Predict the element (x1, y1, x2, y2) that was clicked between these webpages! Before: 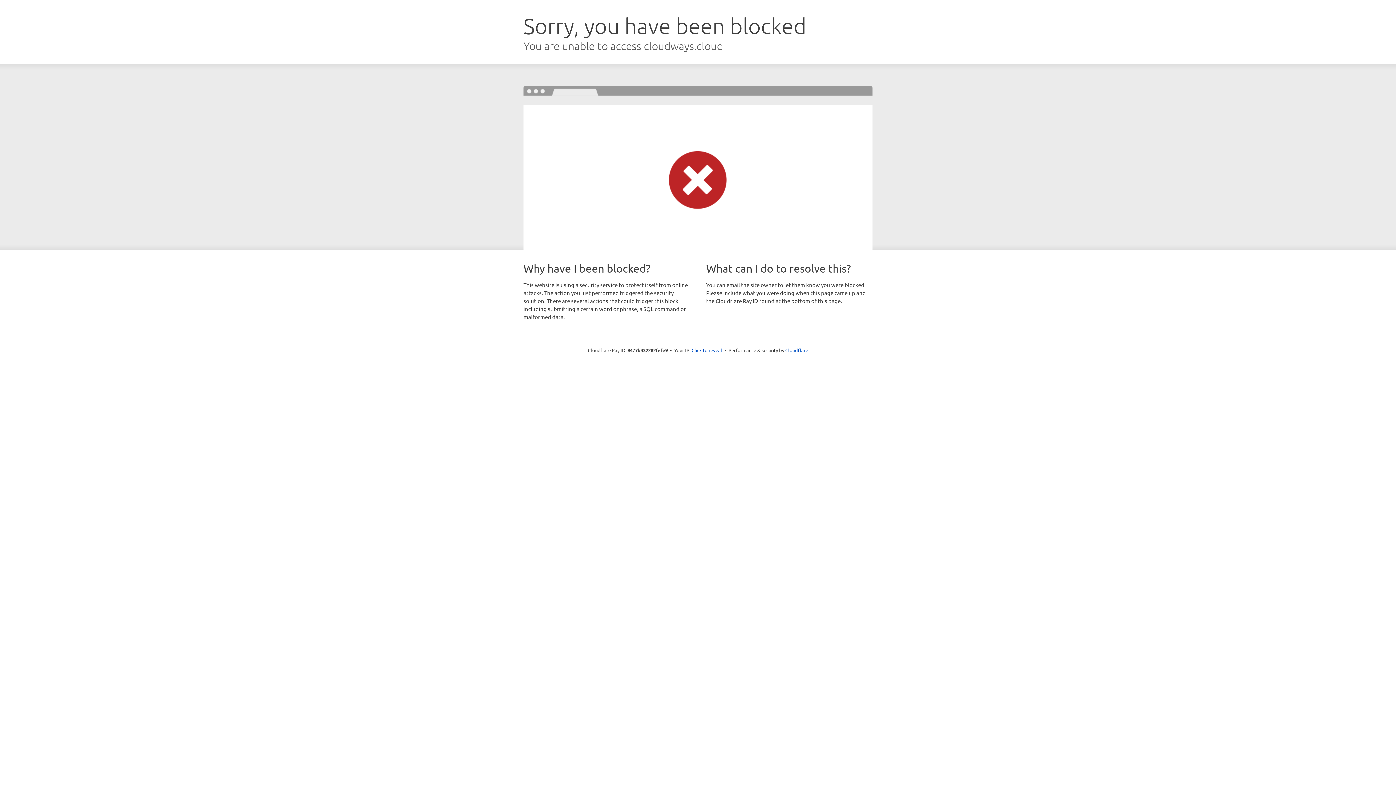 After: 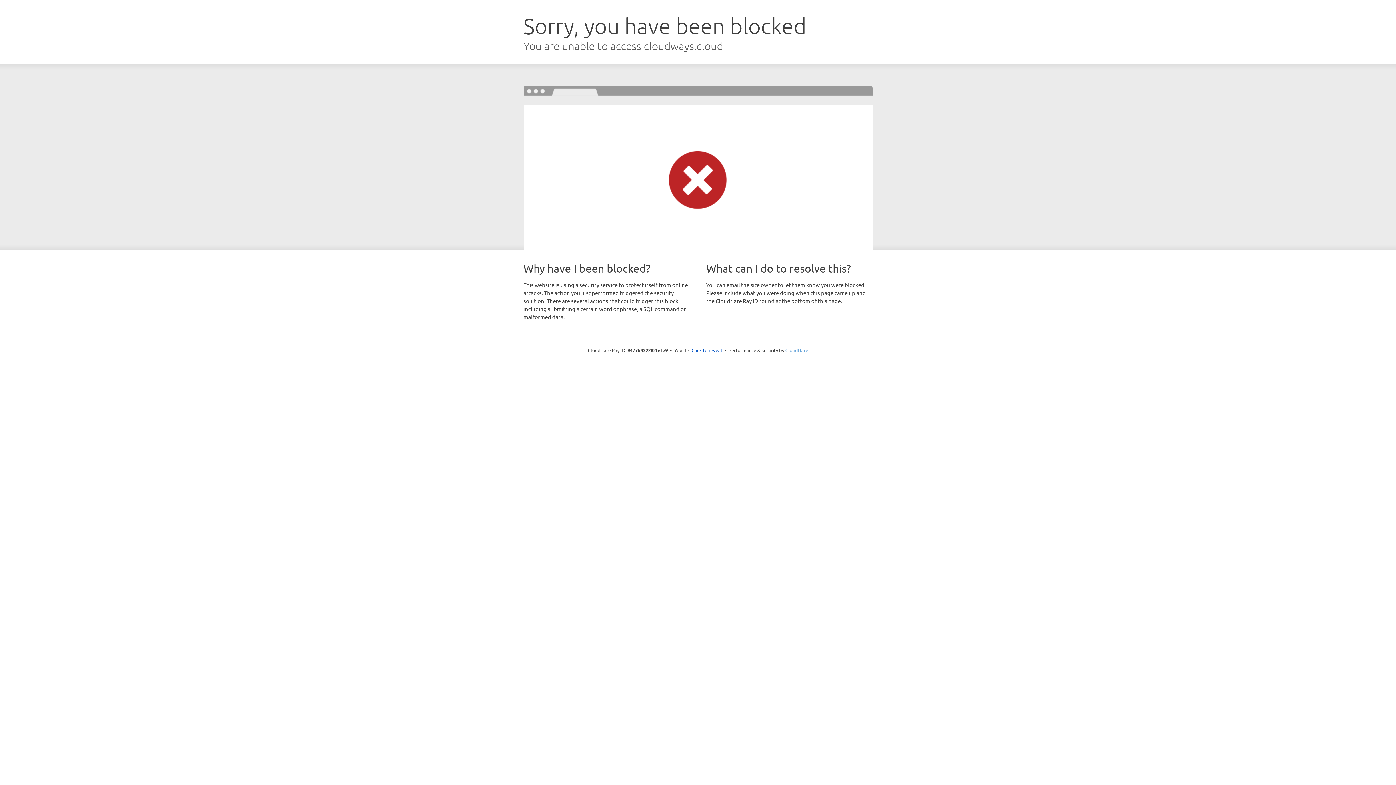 Action: bbox: (785, 347, 808, 353) label: Cloudflare